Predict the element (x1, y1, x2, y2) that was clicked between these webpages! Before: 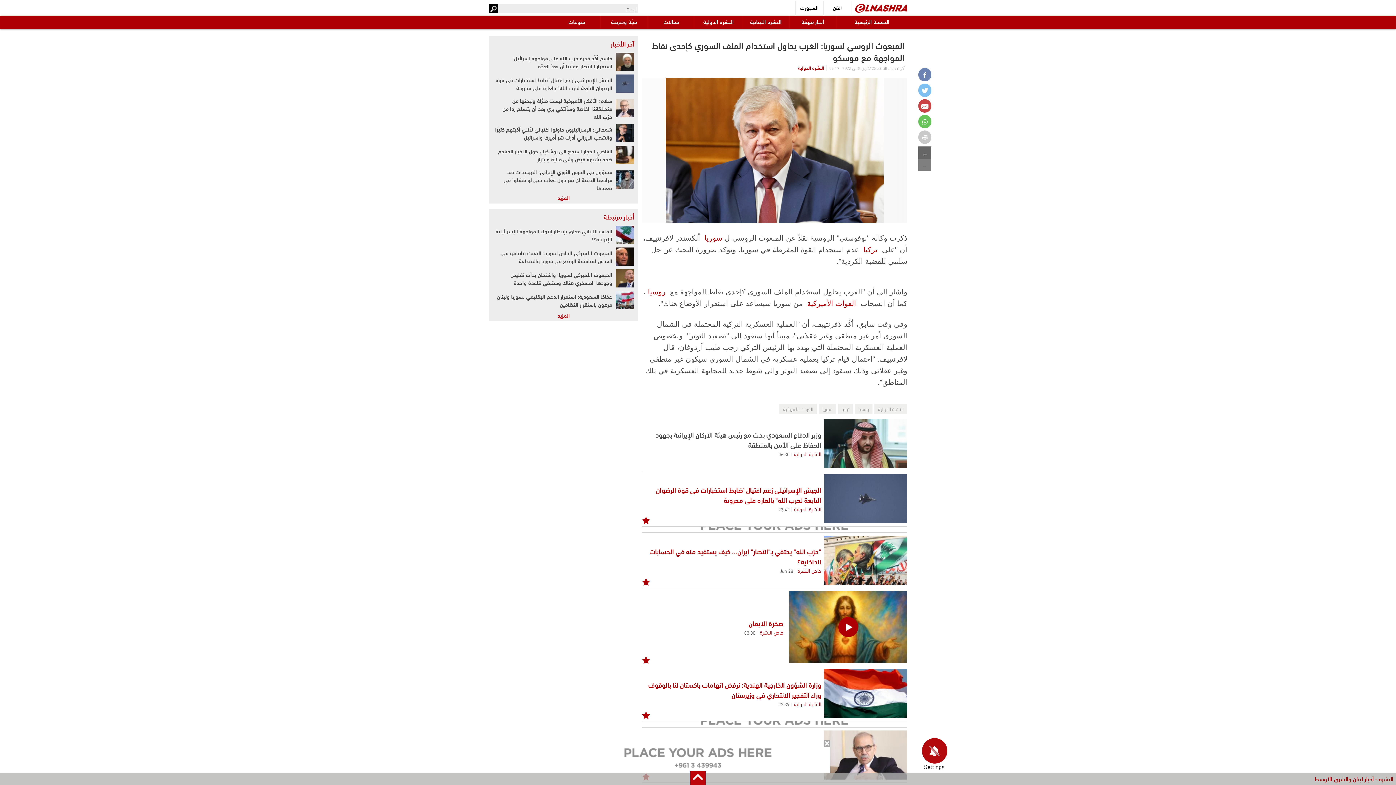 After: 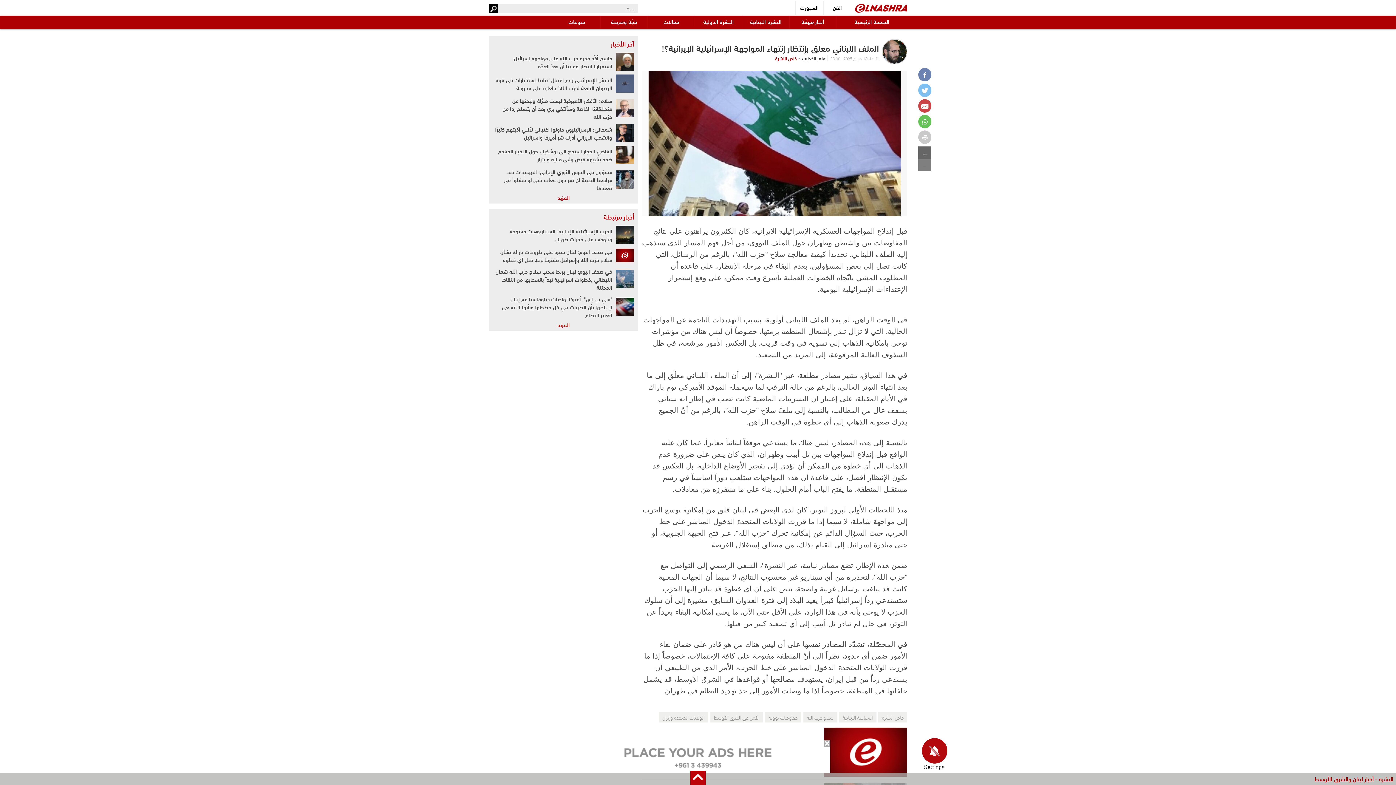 Action: label: الملف اللبناني معلق بإنتظار إنتهاء المواجهة الإسرائيلية الإيرانية؟! bbox: (493, 225, 616, 244)